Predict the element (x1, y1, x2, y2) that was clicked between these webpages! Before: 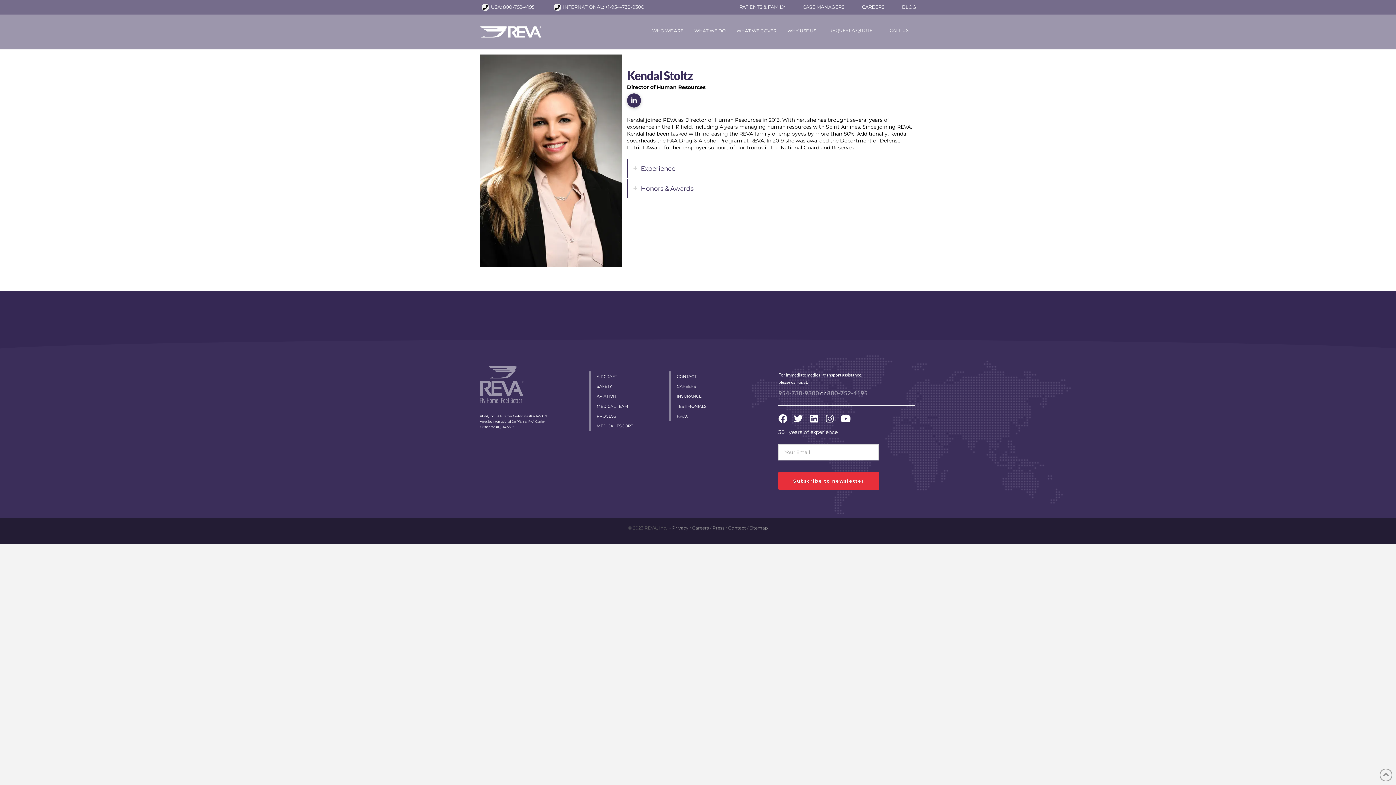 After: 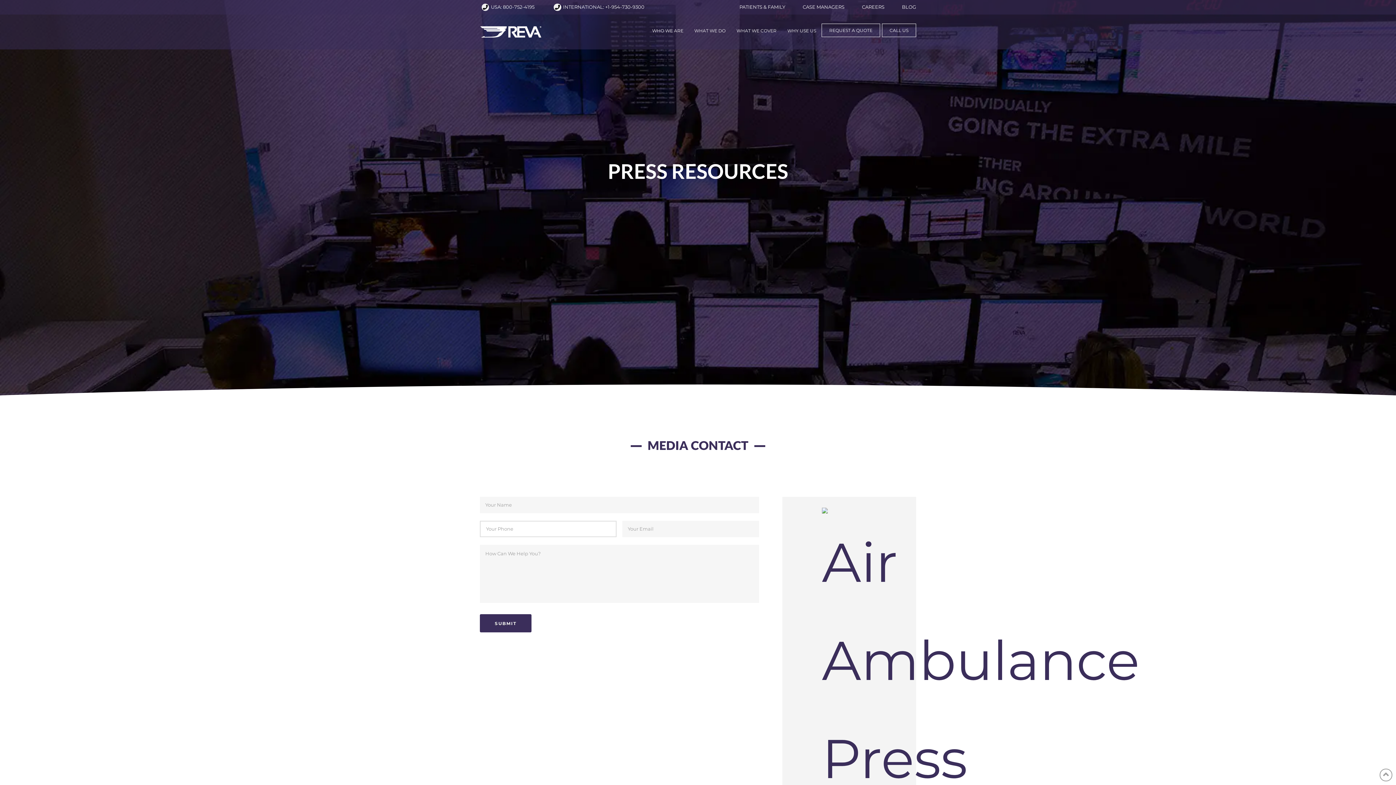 Action: bbox: (712, 525, 724, 530) label: Press